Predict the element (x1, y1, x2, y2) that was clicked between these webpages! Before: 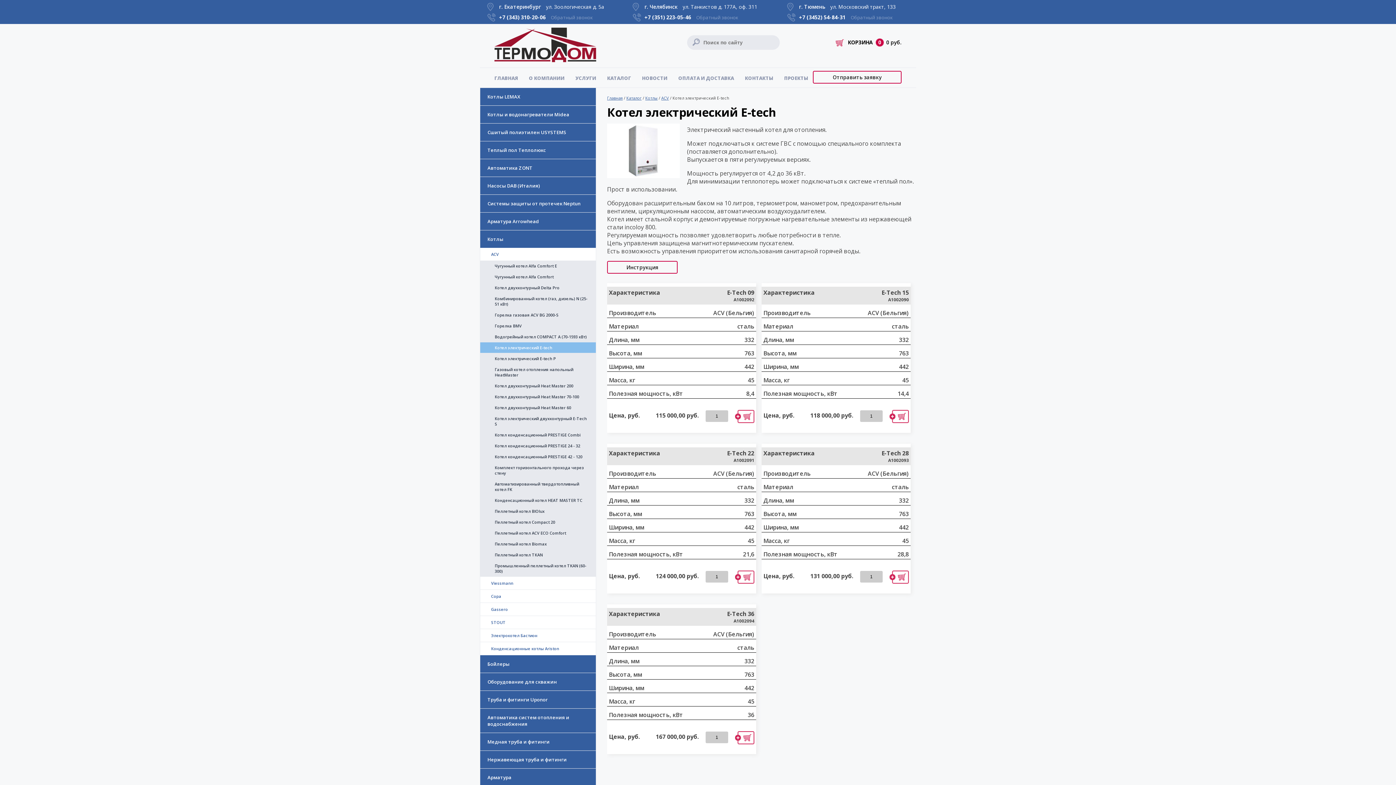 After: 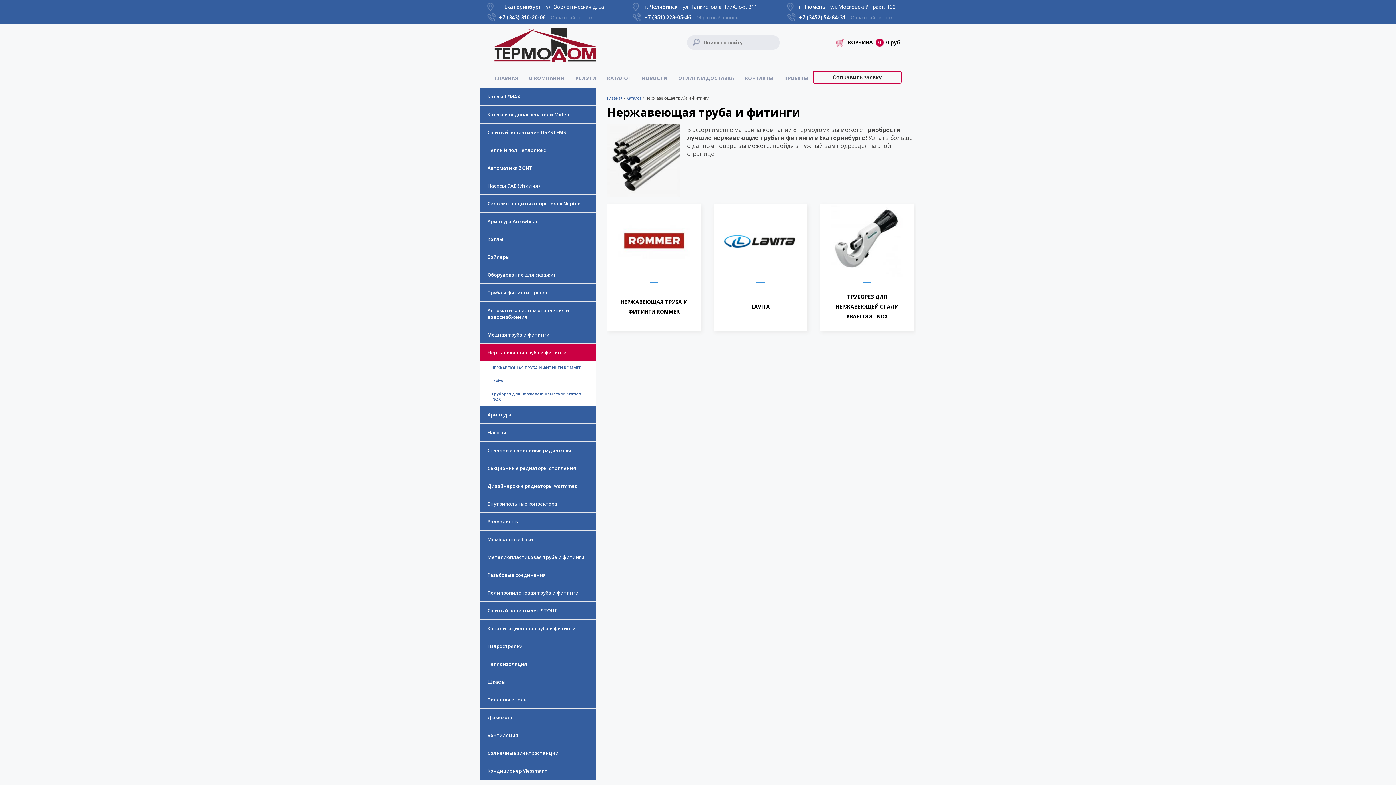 Action: label: Нержавеющая труба и фитинги bbox: (480, 751, 596, 768)